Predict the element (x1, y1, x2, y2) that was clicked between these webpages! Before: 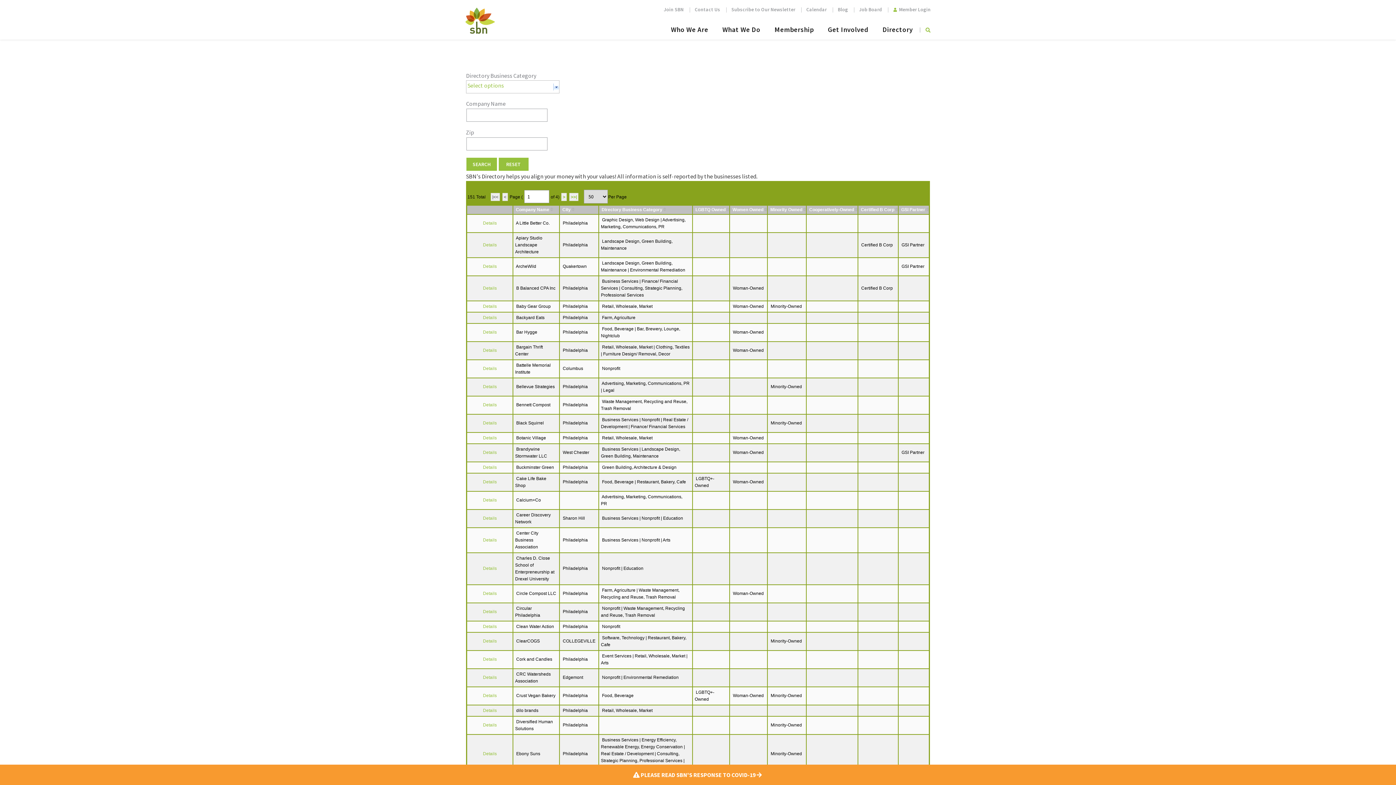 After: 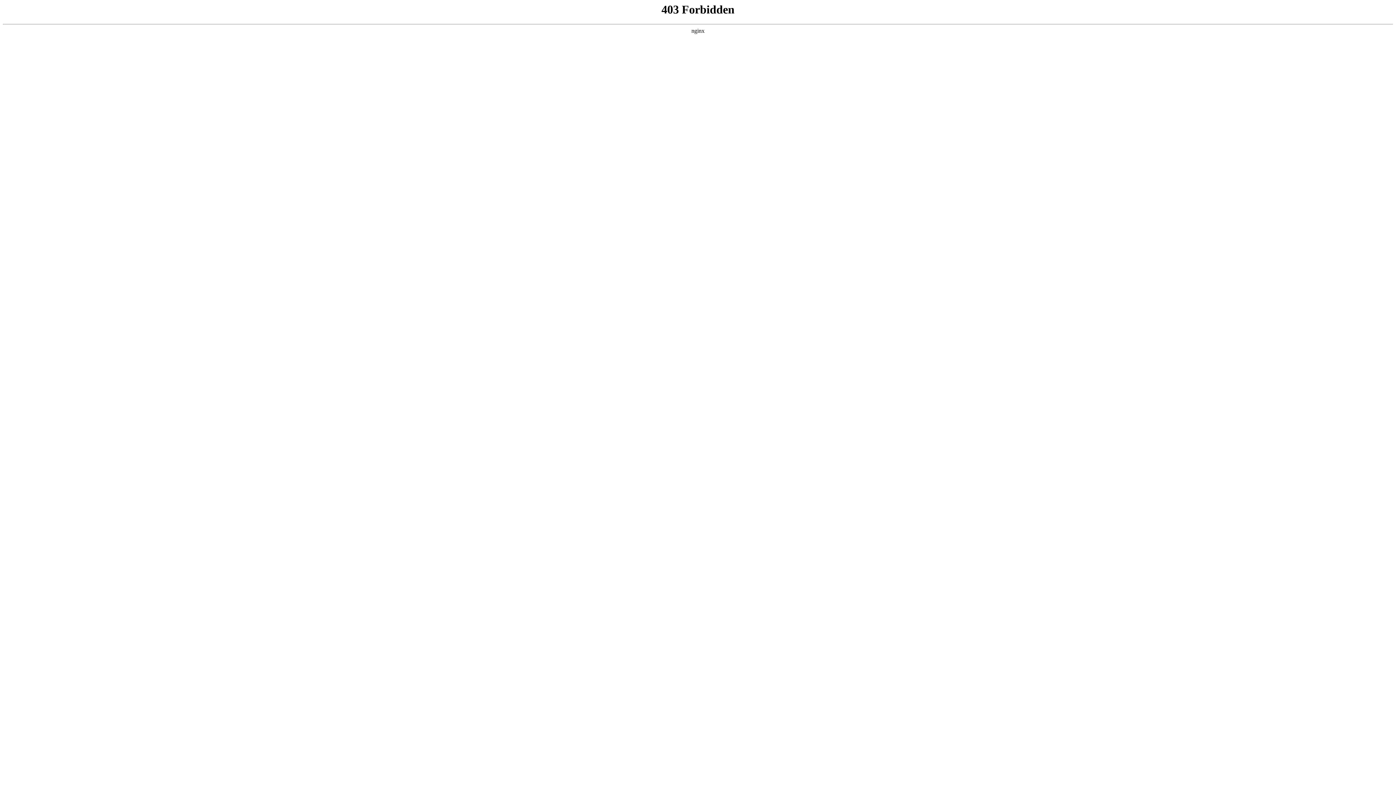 Action: bbox: (838, 6, 848, 12) label: Blog